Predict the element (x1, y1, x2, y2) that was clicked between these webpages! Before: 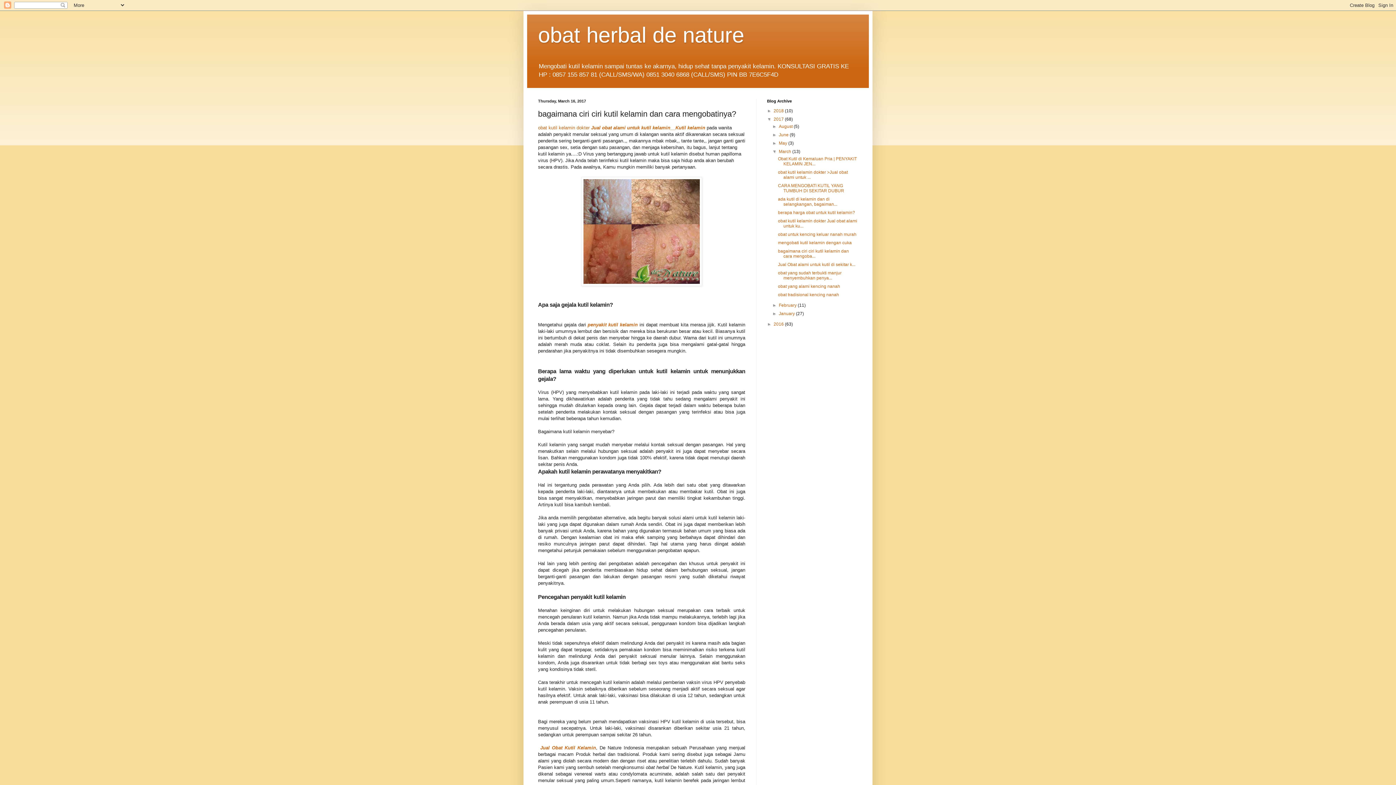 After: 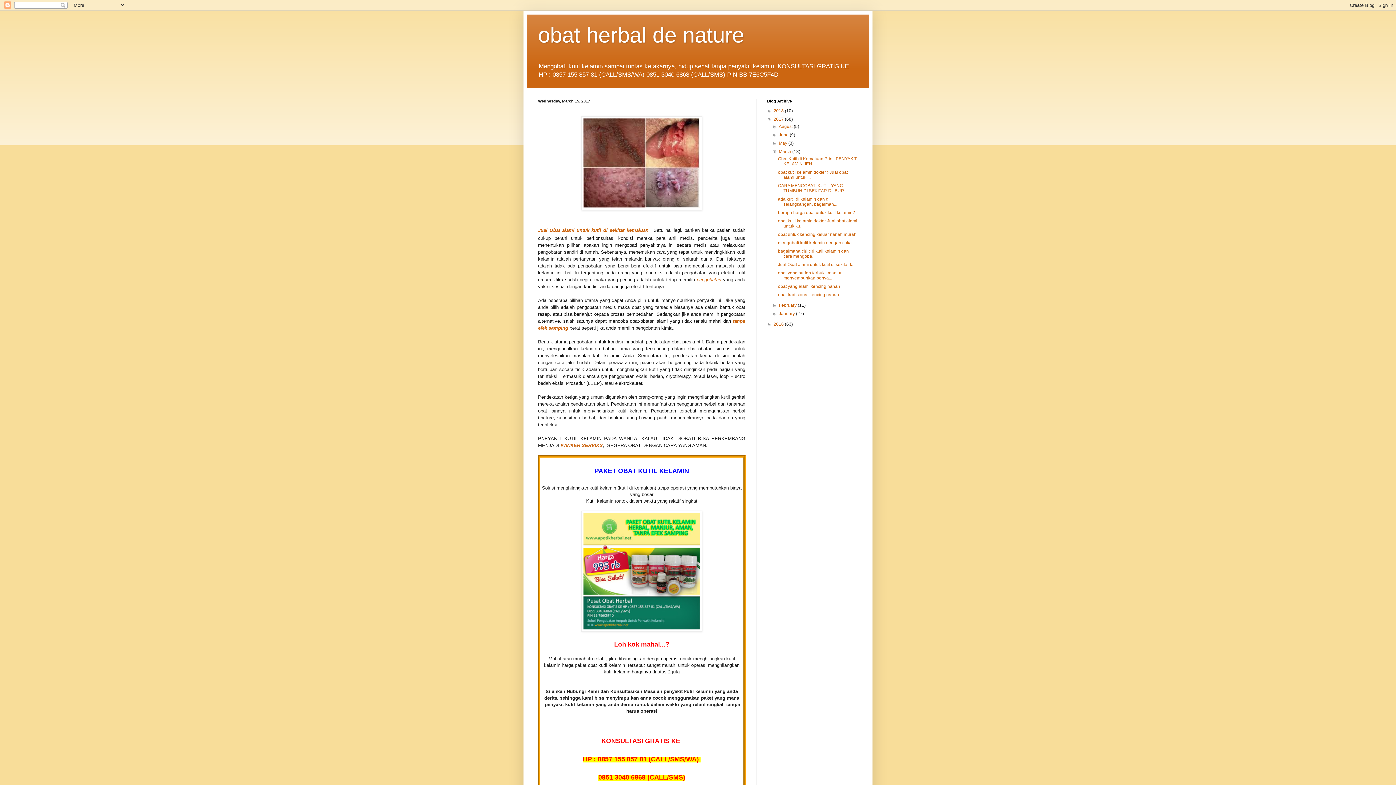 Action: label: Jual Obat alami untuk kutil di sekitar k... bbox: (778, 262, 855, 267)